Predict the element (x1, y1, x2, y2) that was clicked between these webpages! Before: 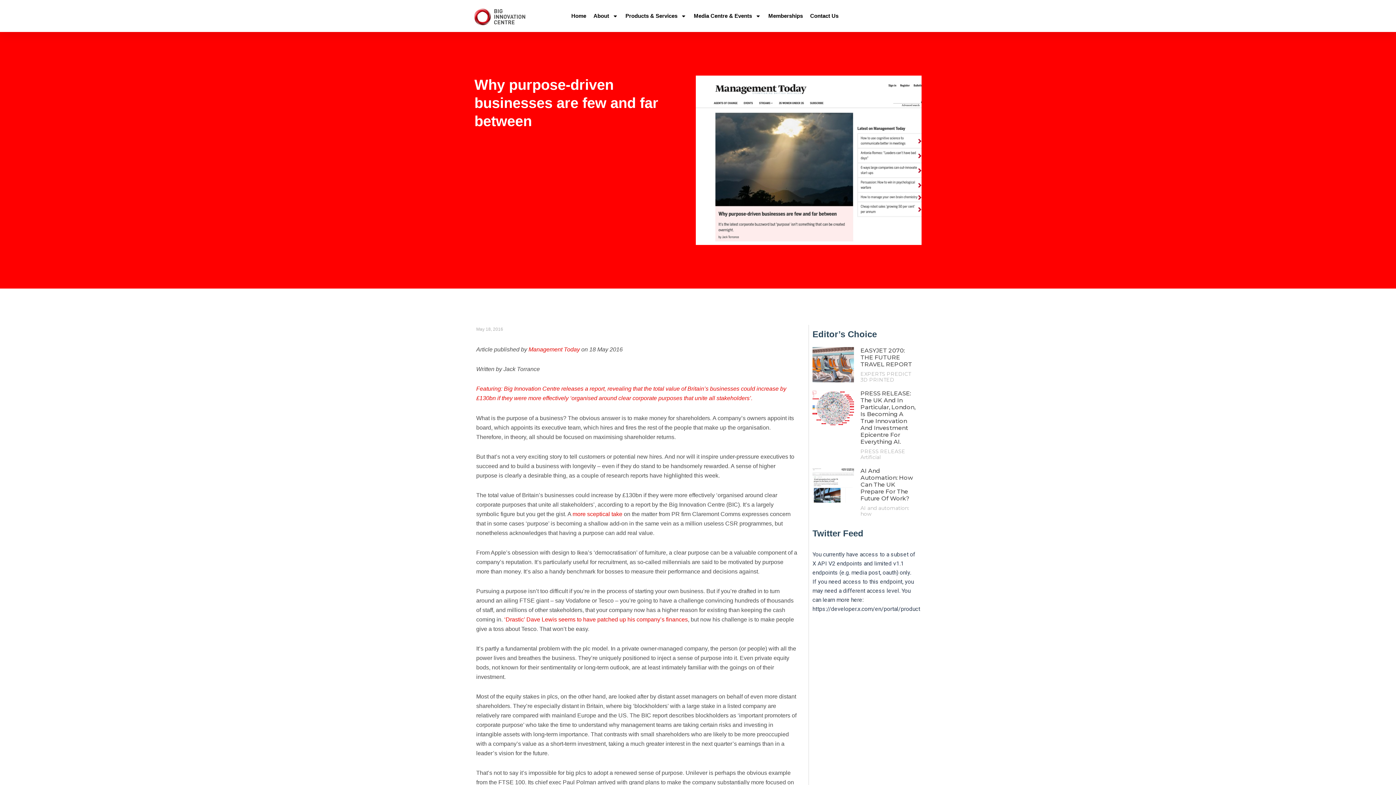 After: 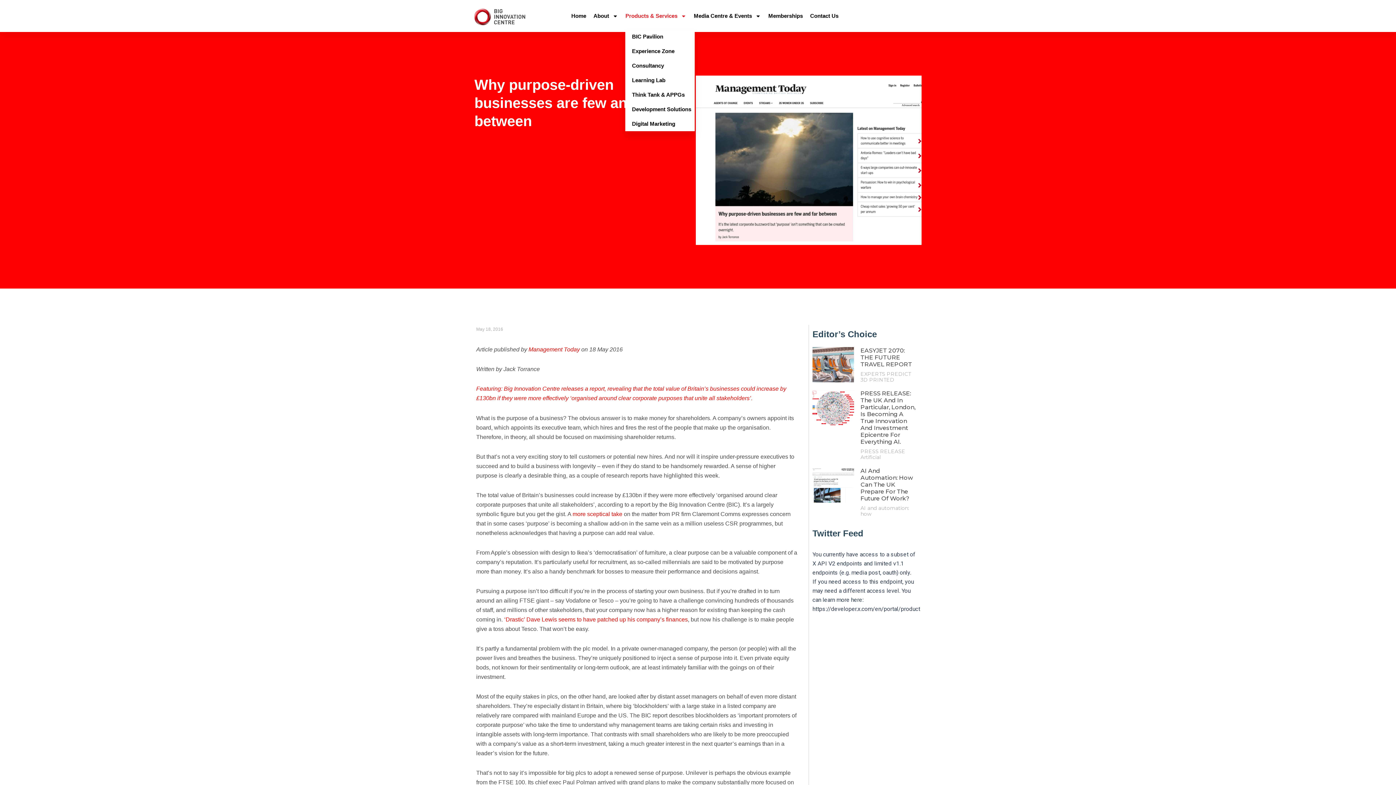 Action: label: Products & Services bbox: (625, 8, 686, 24)